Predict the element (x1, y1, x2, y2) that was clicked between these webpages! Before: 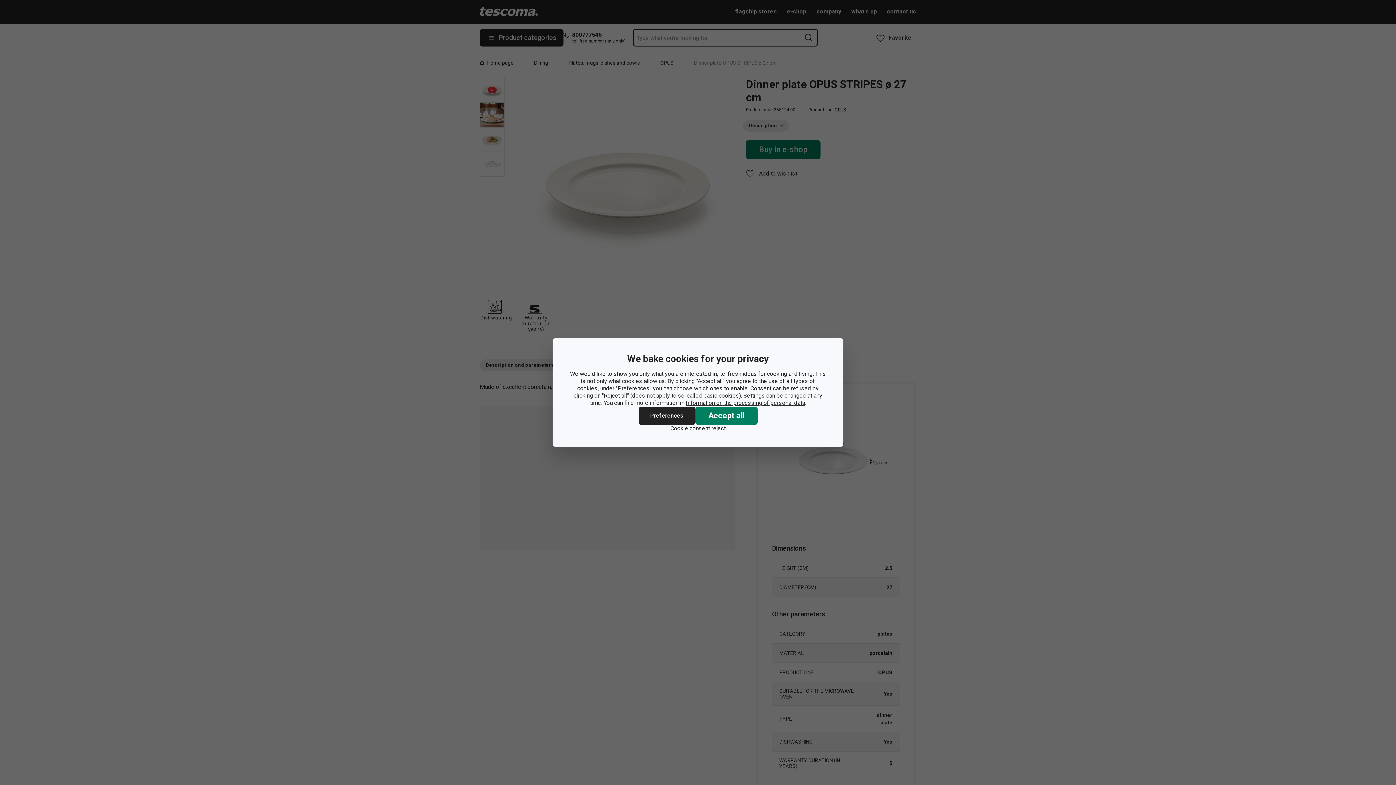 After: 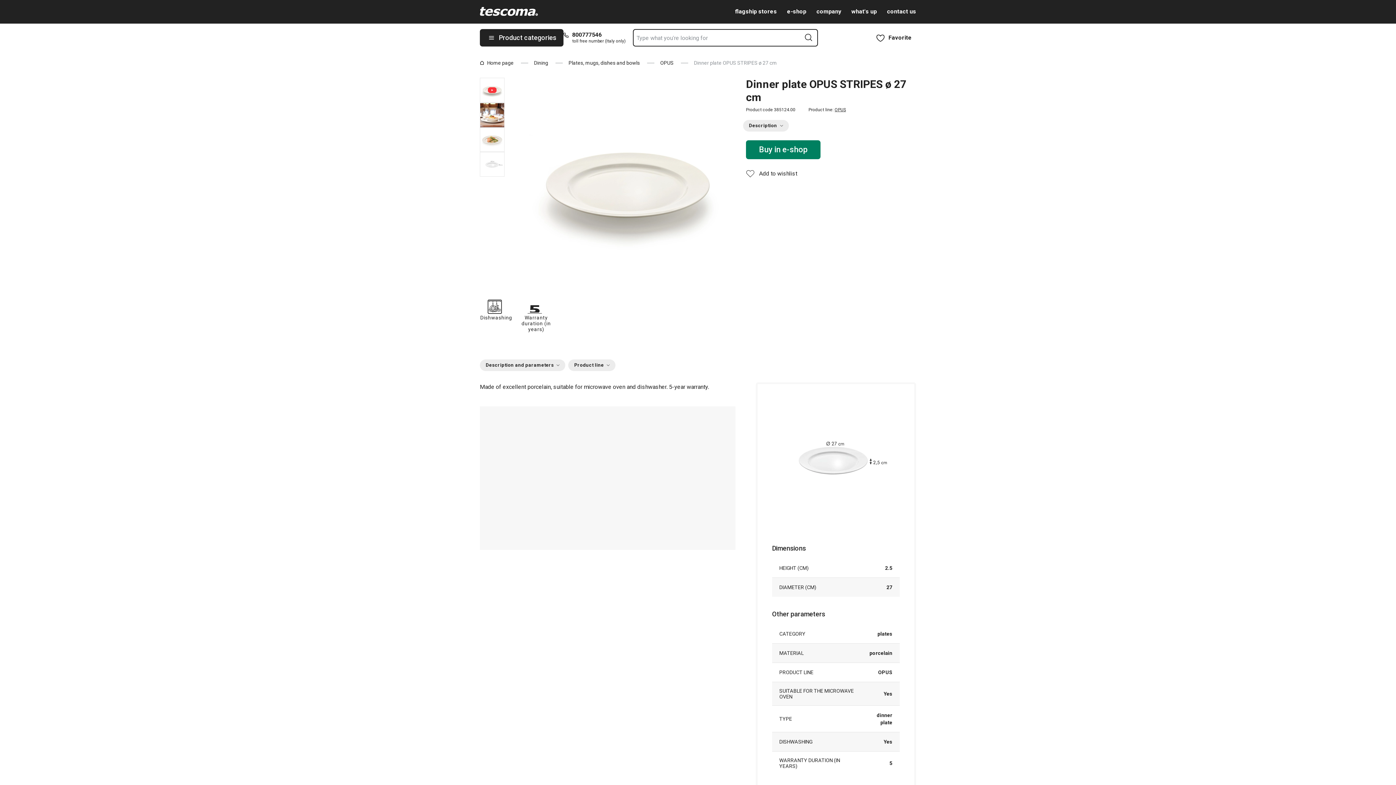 Action: bbox: (695, 406, 757, 425) label: Accept all